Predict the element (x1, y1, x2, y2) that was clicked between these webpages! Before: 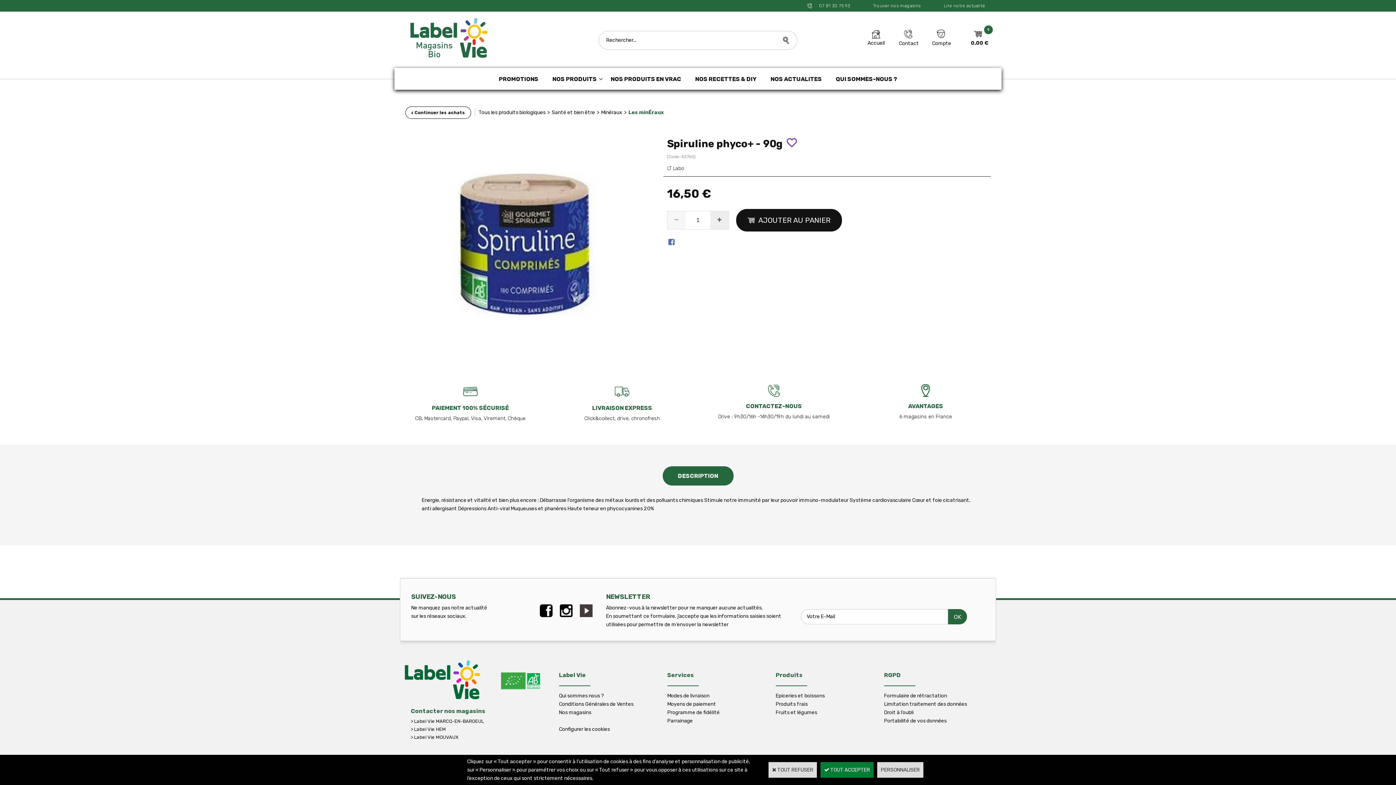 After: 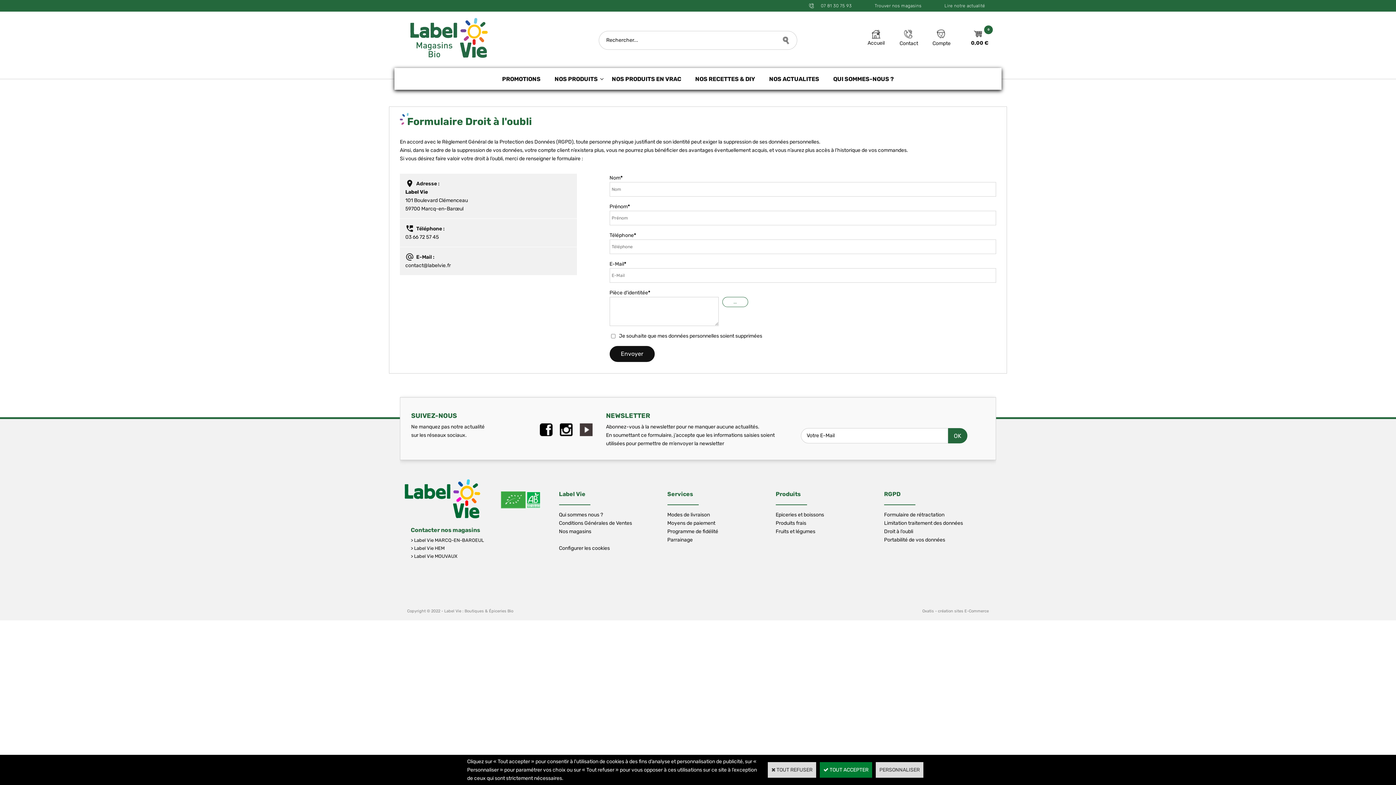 Action: bbox: (884, 709, 913, 716) label: Droit à l’oubli